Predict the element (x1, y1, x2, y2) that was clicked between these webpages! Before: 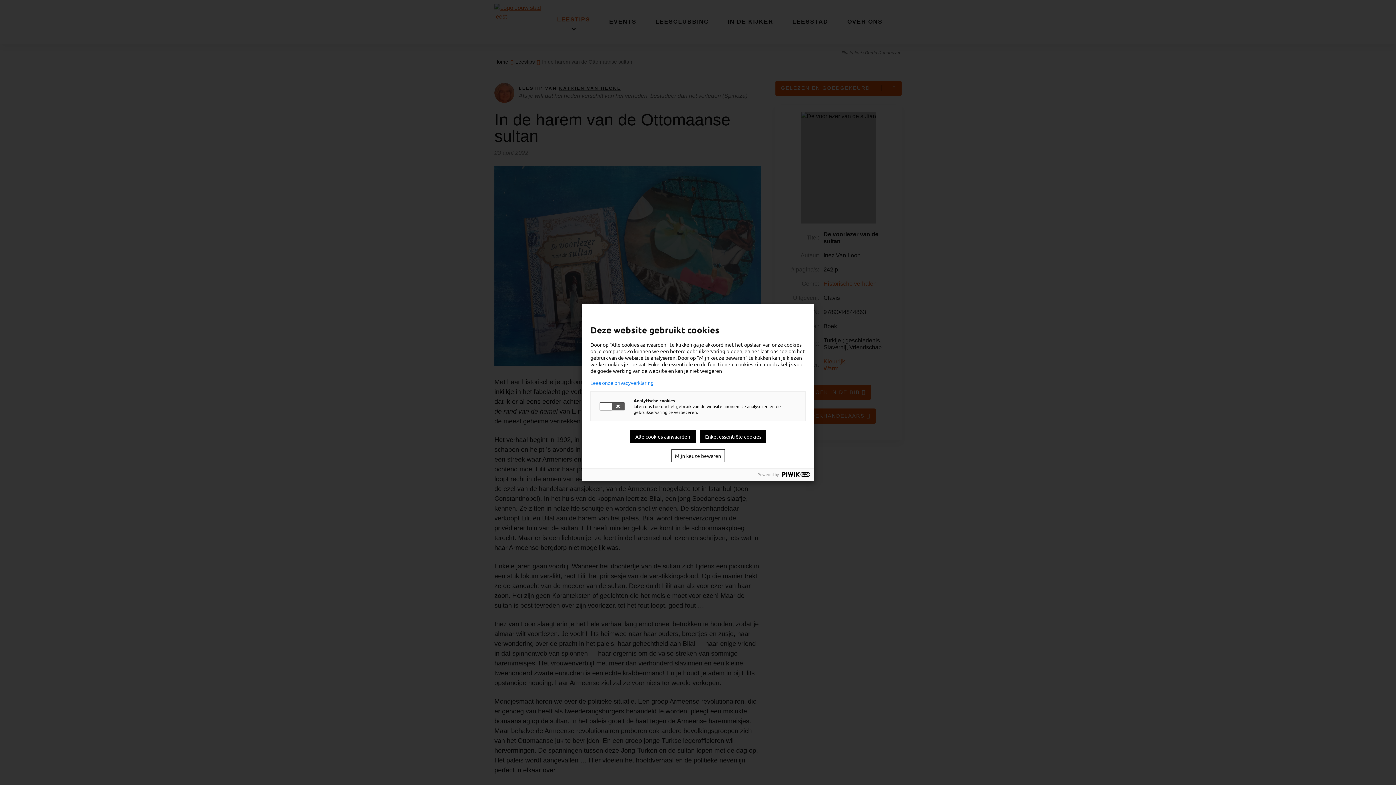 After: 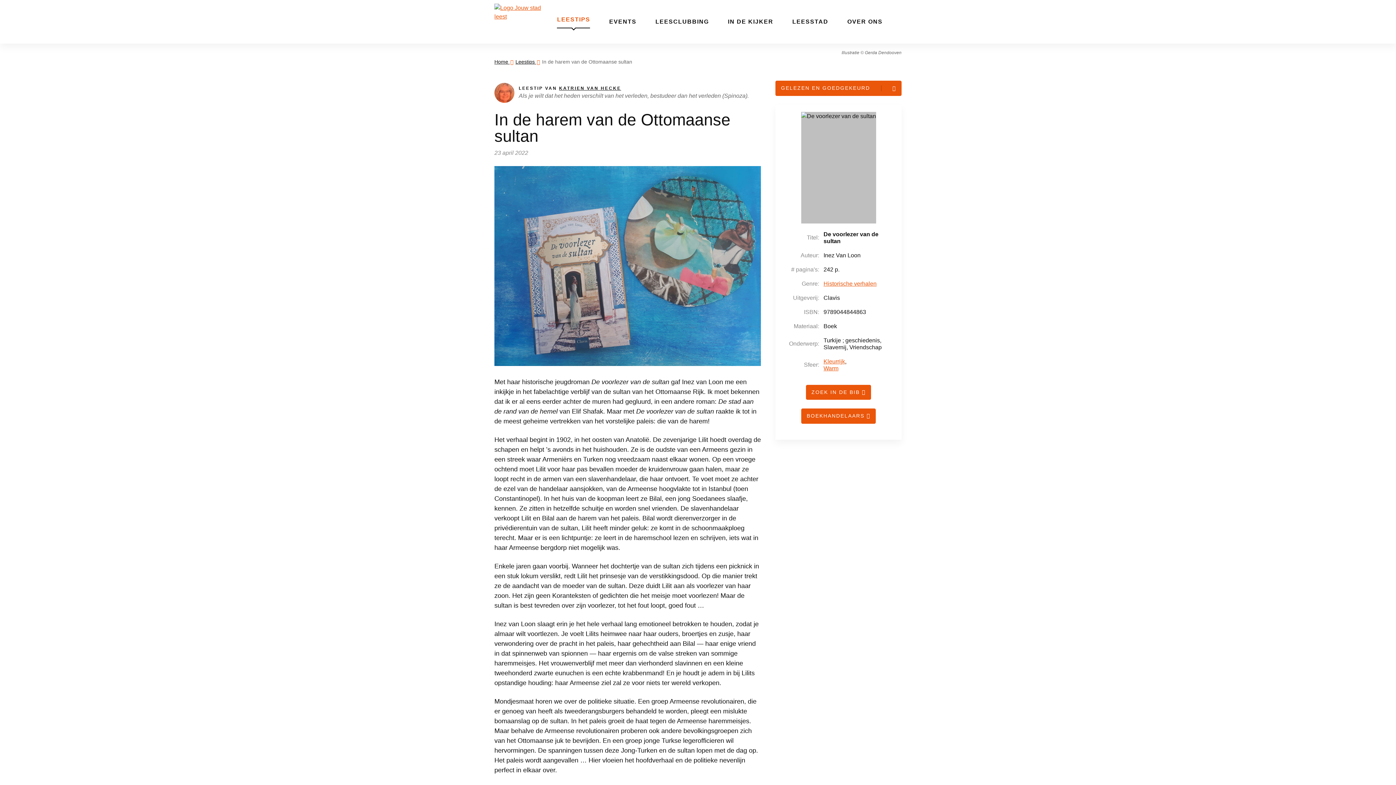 Action: bbox: (700, 430, 766, 443) label: Enkel essentiële cookies